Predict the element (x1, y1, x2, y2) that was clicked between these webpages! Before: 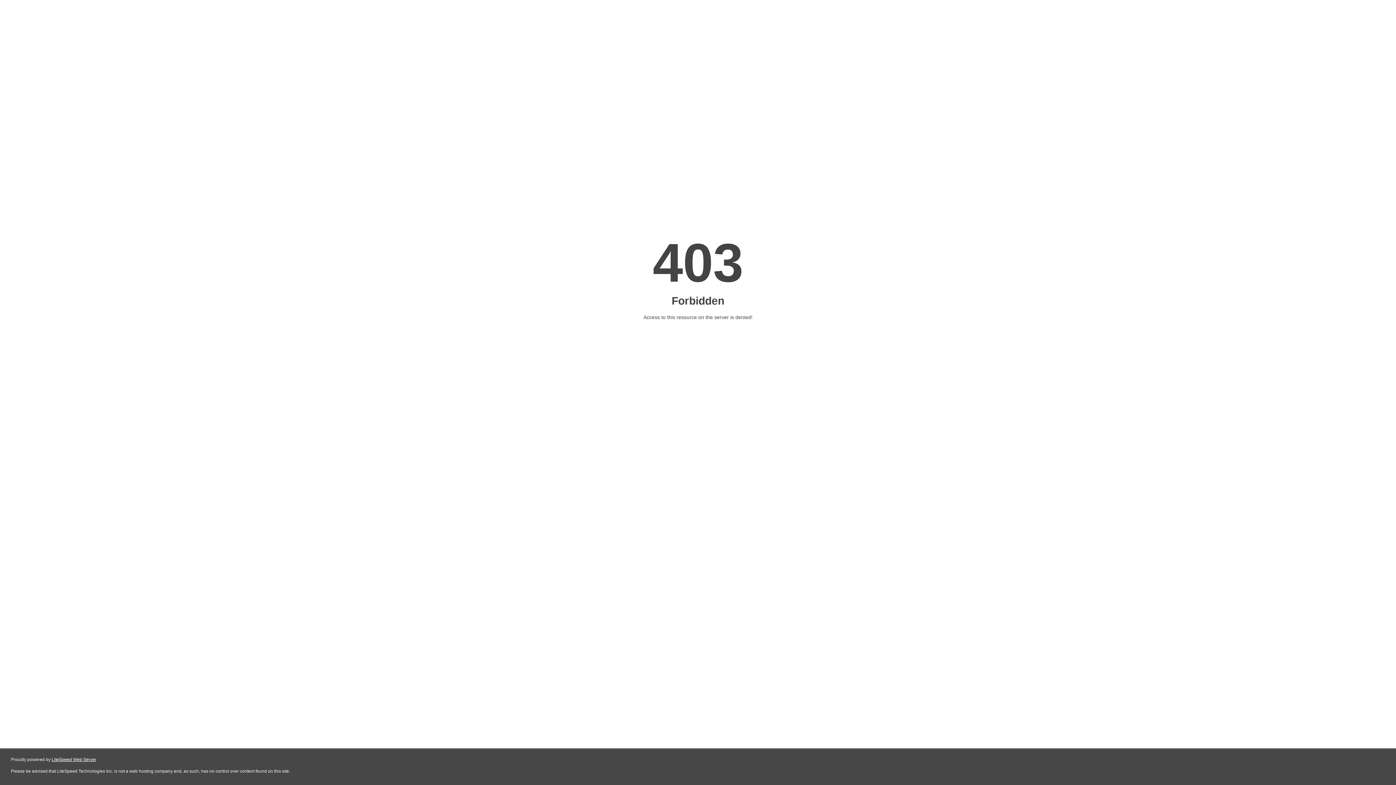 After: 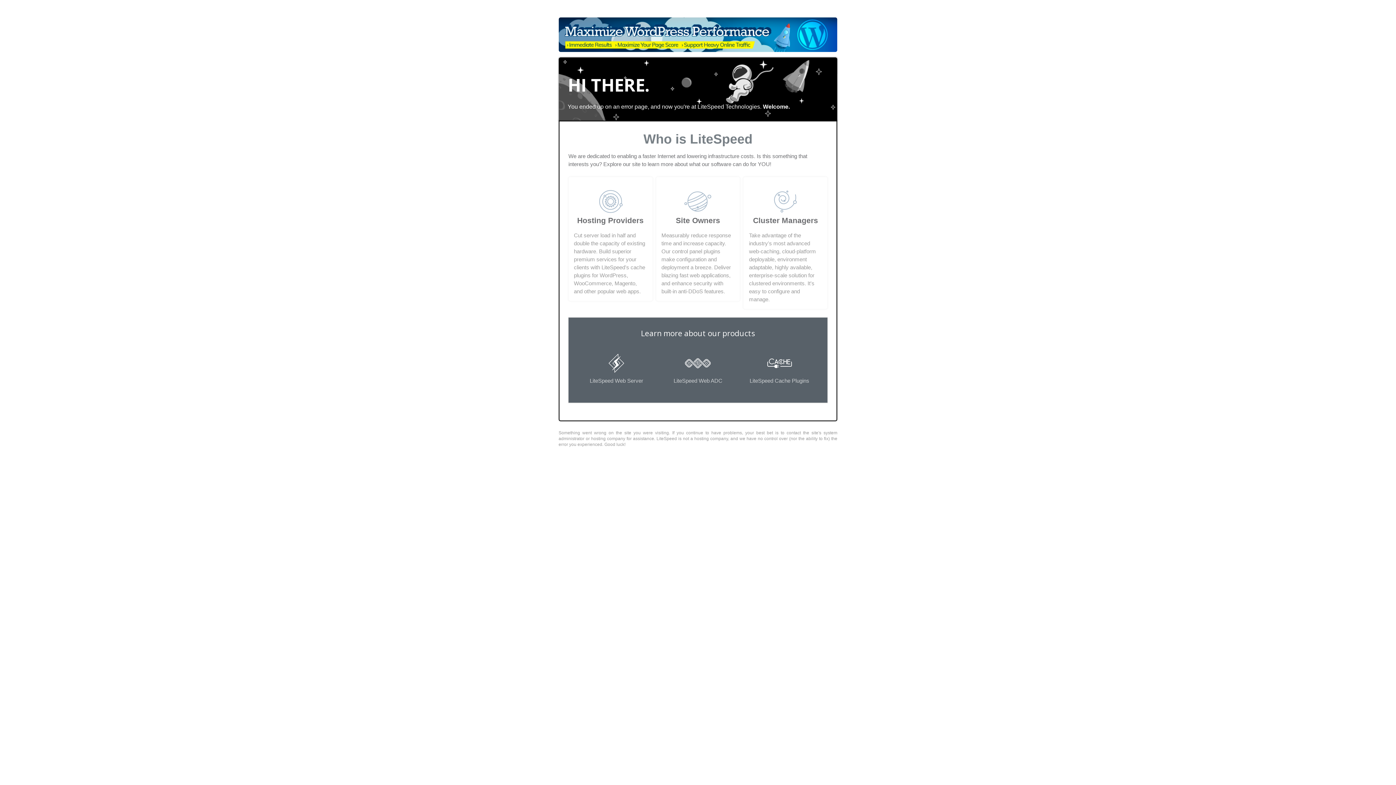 Action: label: LiteSpeed Web Server bbox: (51, 757, 96, 762)